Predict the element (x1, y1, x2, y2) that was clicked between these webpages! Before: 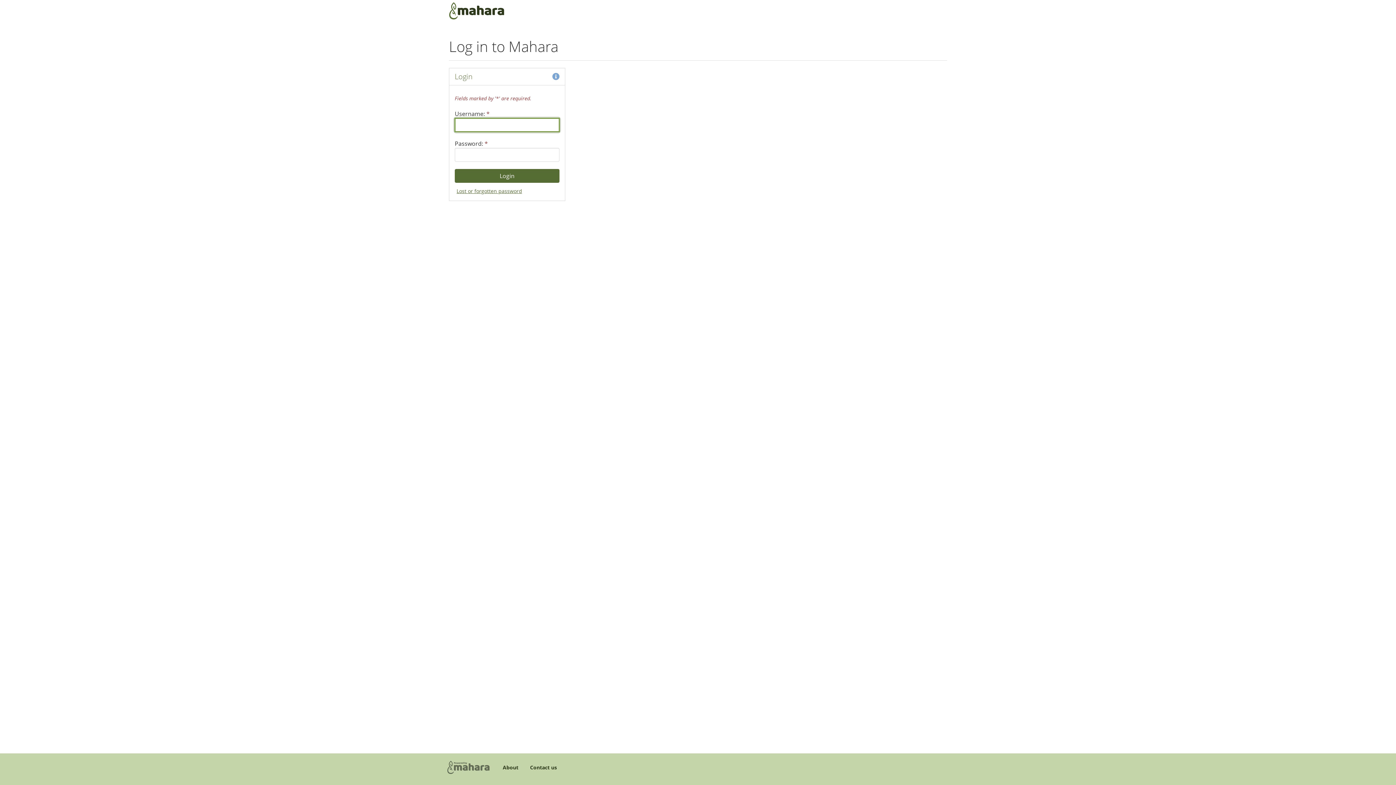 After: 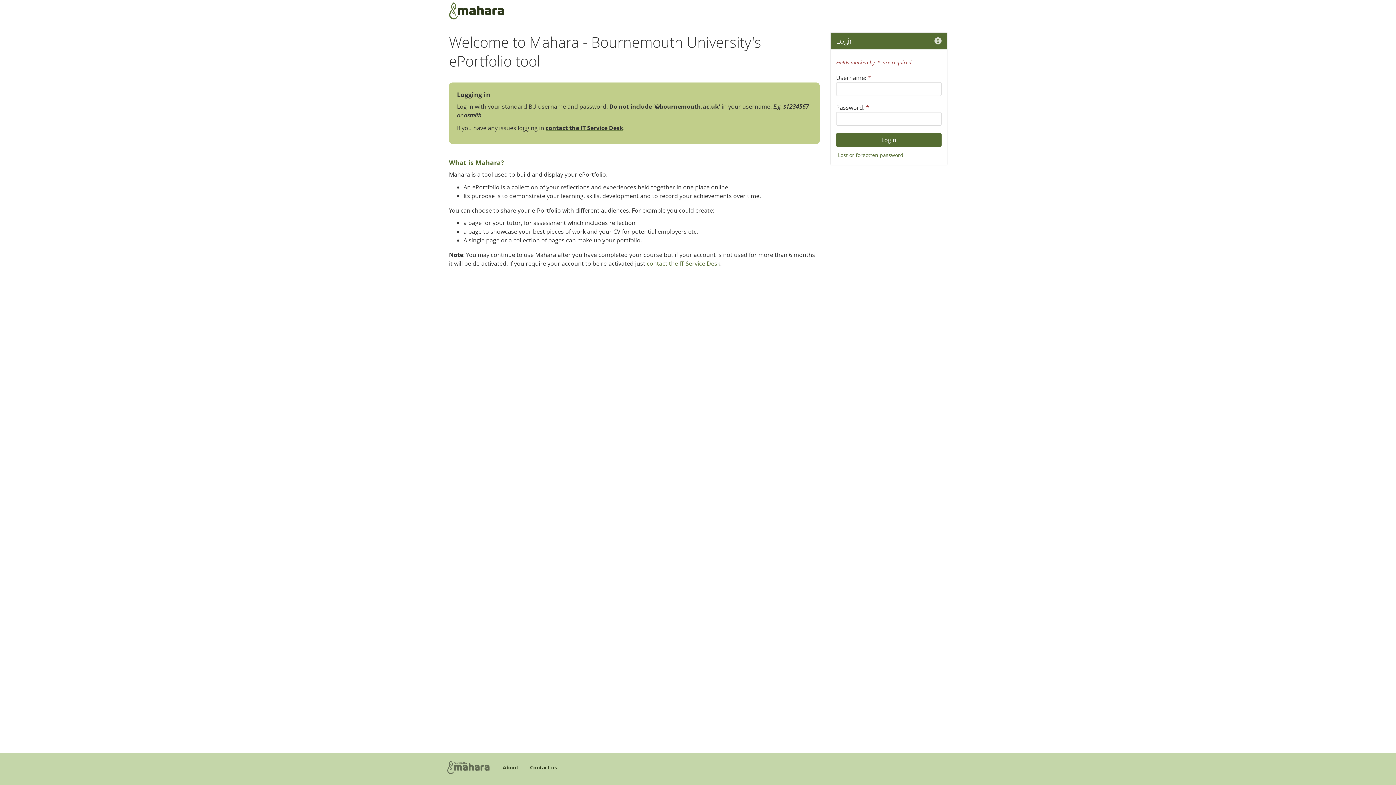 Action: bbox: (449, 0, 506, 21)